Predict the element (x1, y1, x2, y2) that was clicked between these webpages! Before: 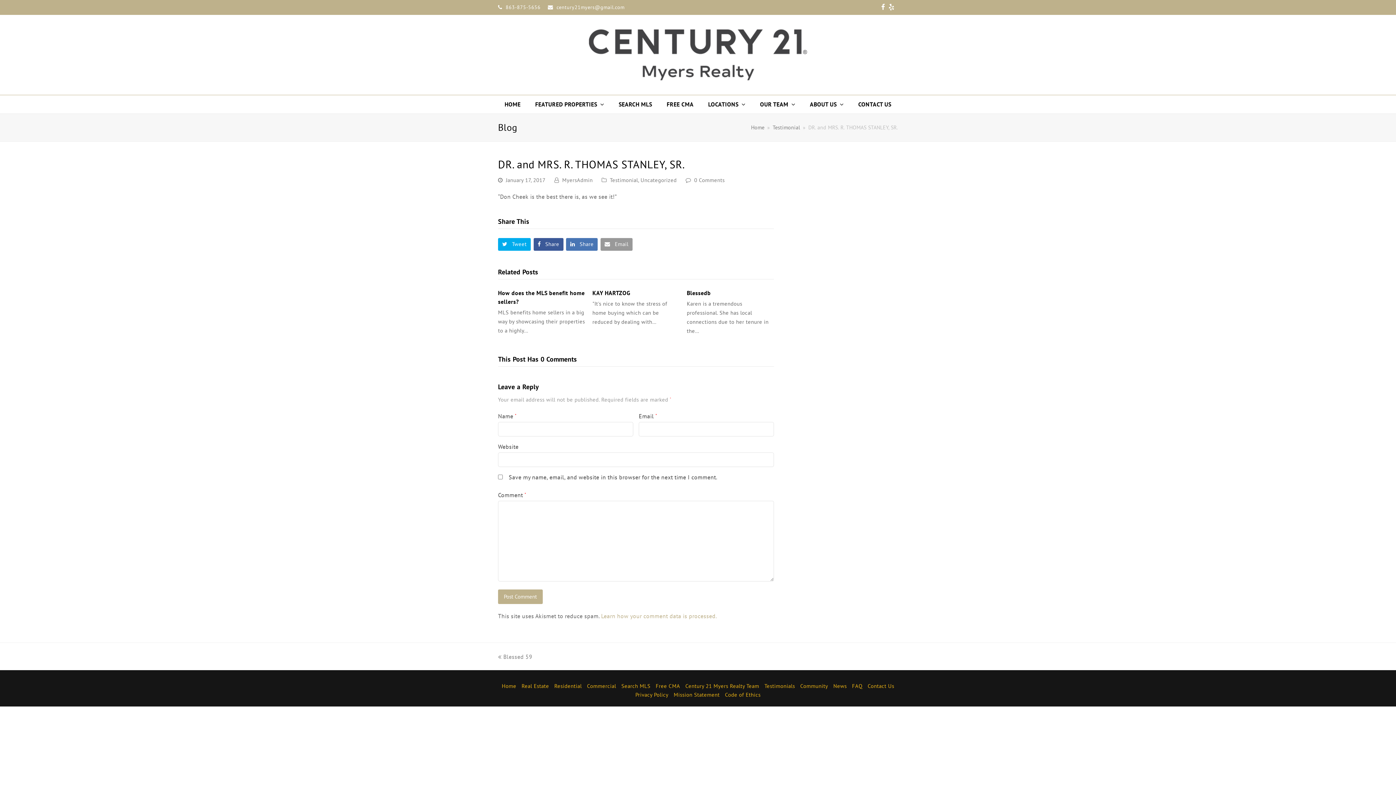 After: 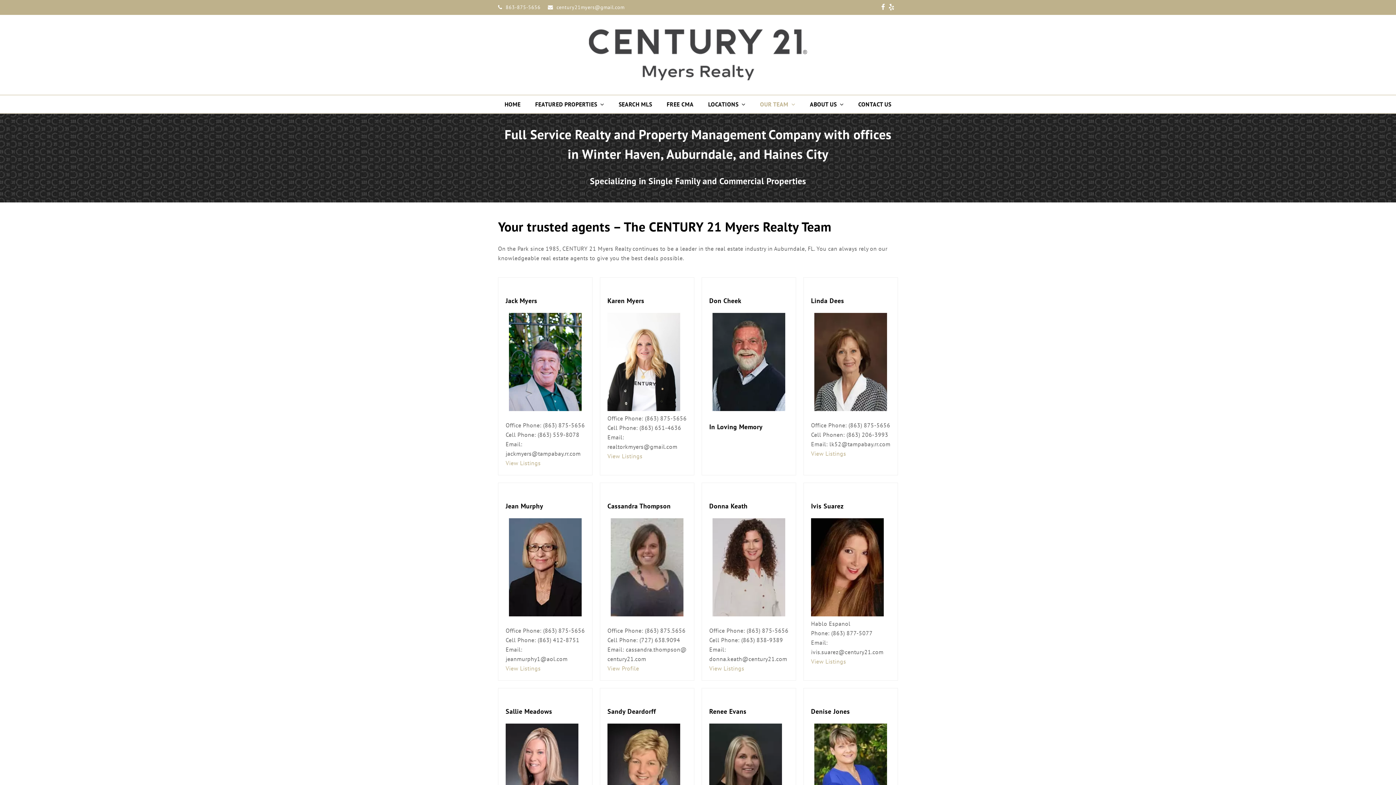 Action: label: Century 21 Myers Realty Team bbox: (685, 682, 759, 689)